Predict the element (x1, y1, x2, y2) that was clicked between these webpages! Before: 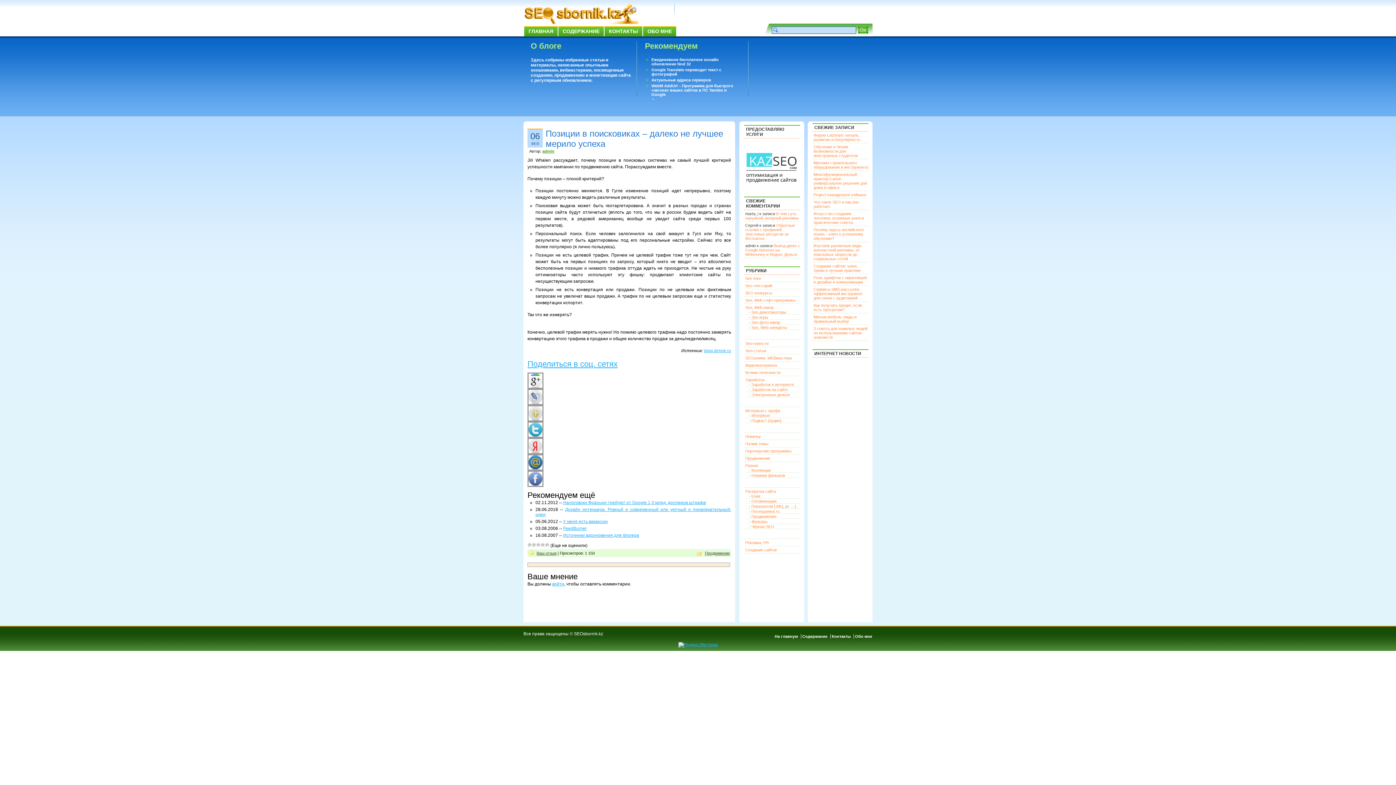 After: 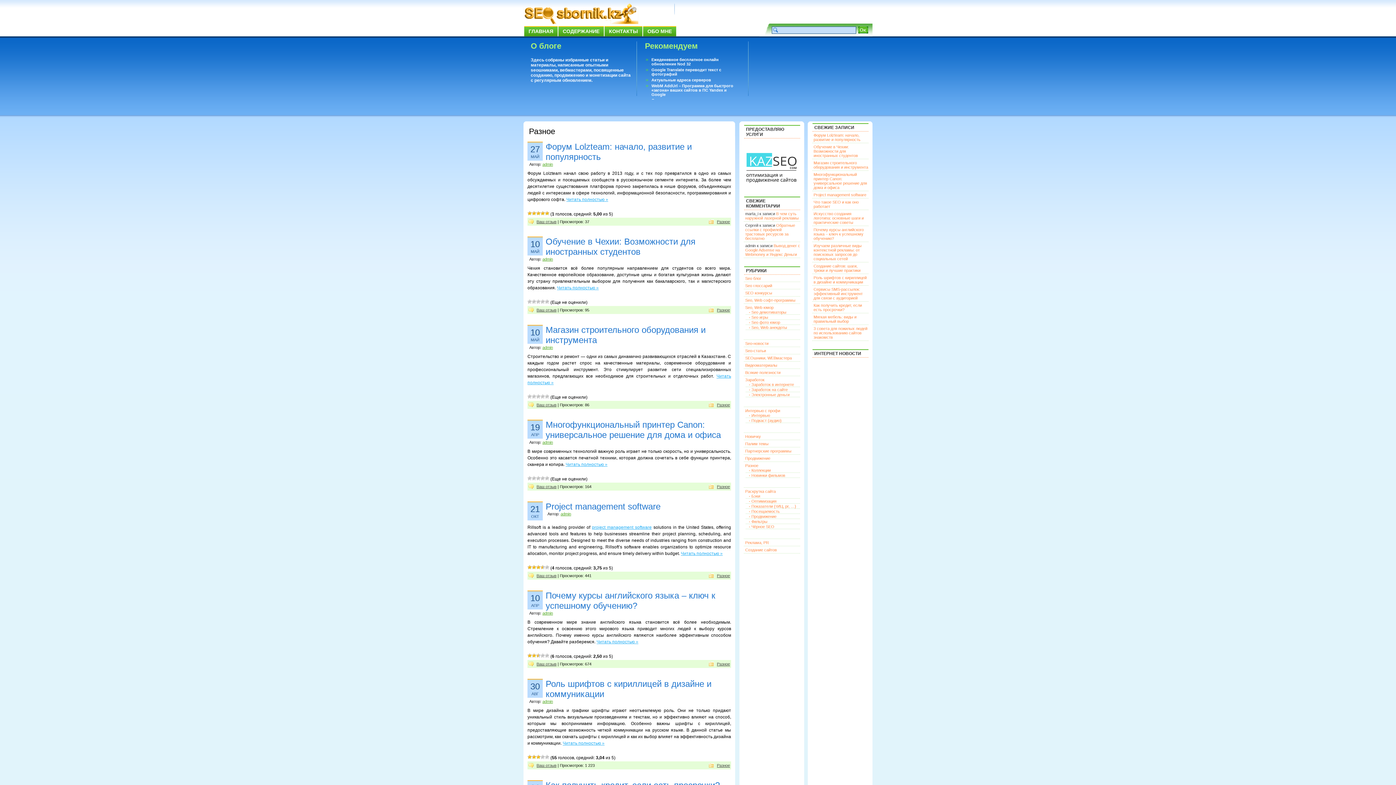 Action: label: Разное bbox: (745, 463, 758, 468)